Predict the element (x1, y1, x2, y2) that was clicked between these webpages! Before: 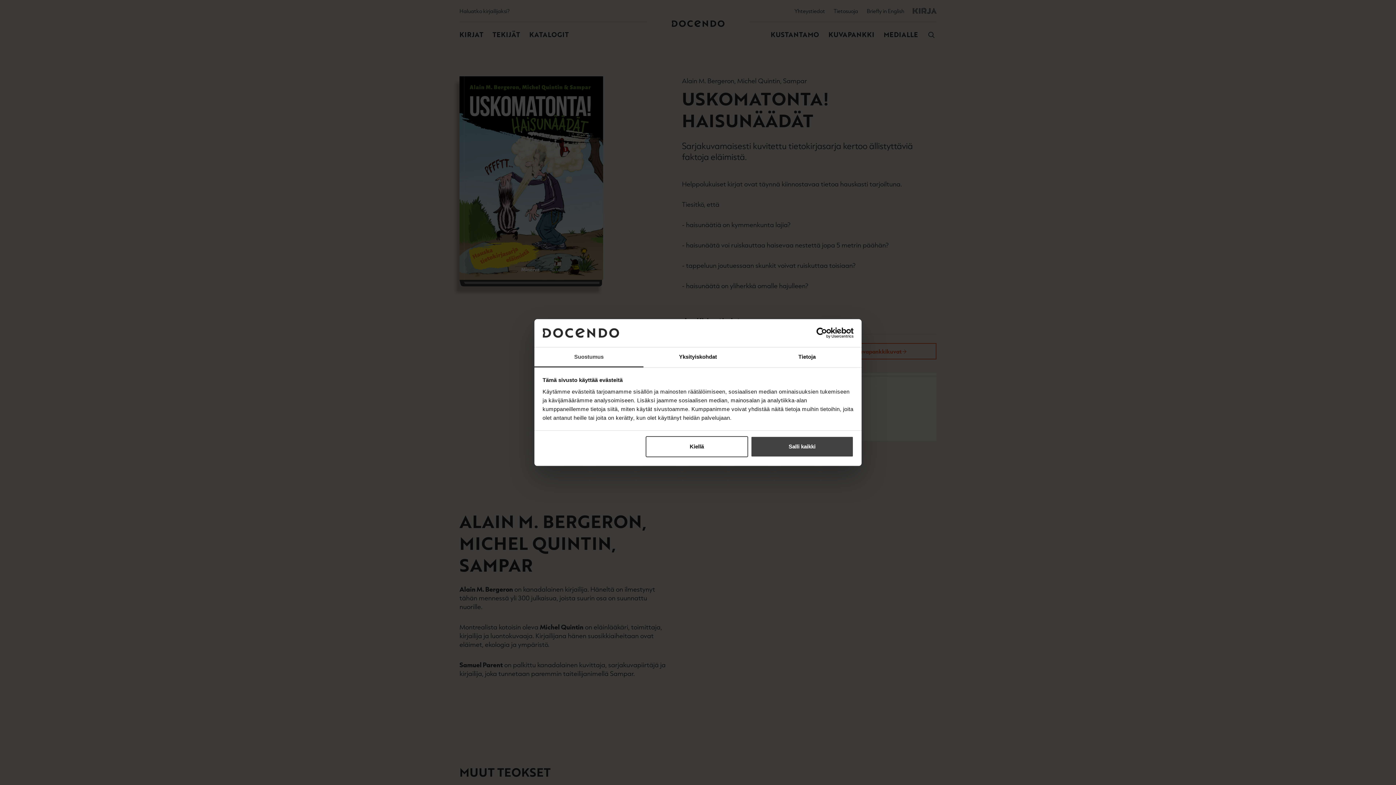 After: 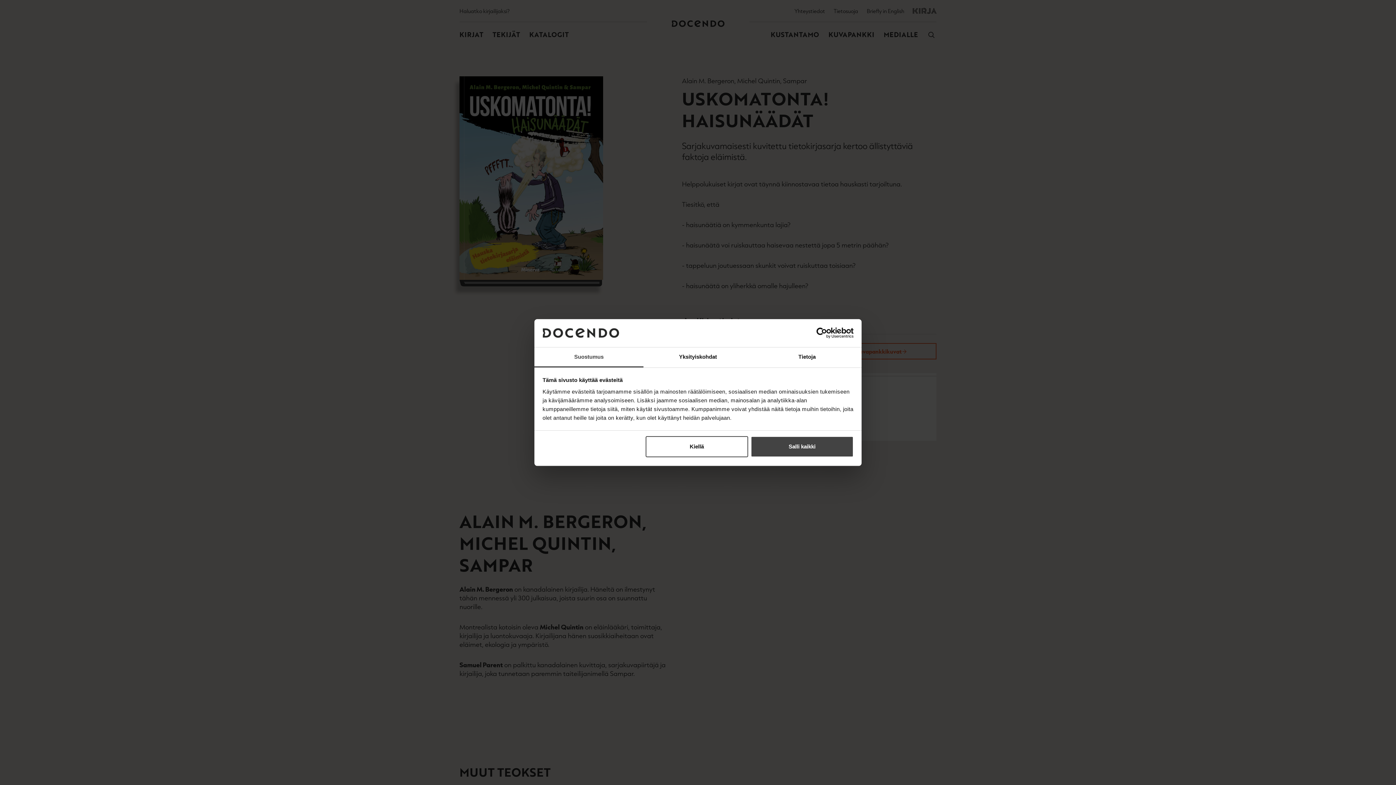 Action: label: Suostumus bbox: (534, 347, 643, 367)